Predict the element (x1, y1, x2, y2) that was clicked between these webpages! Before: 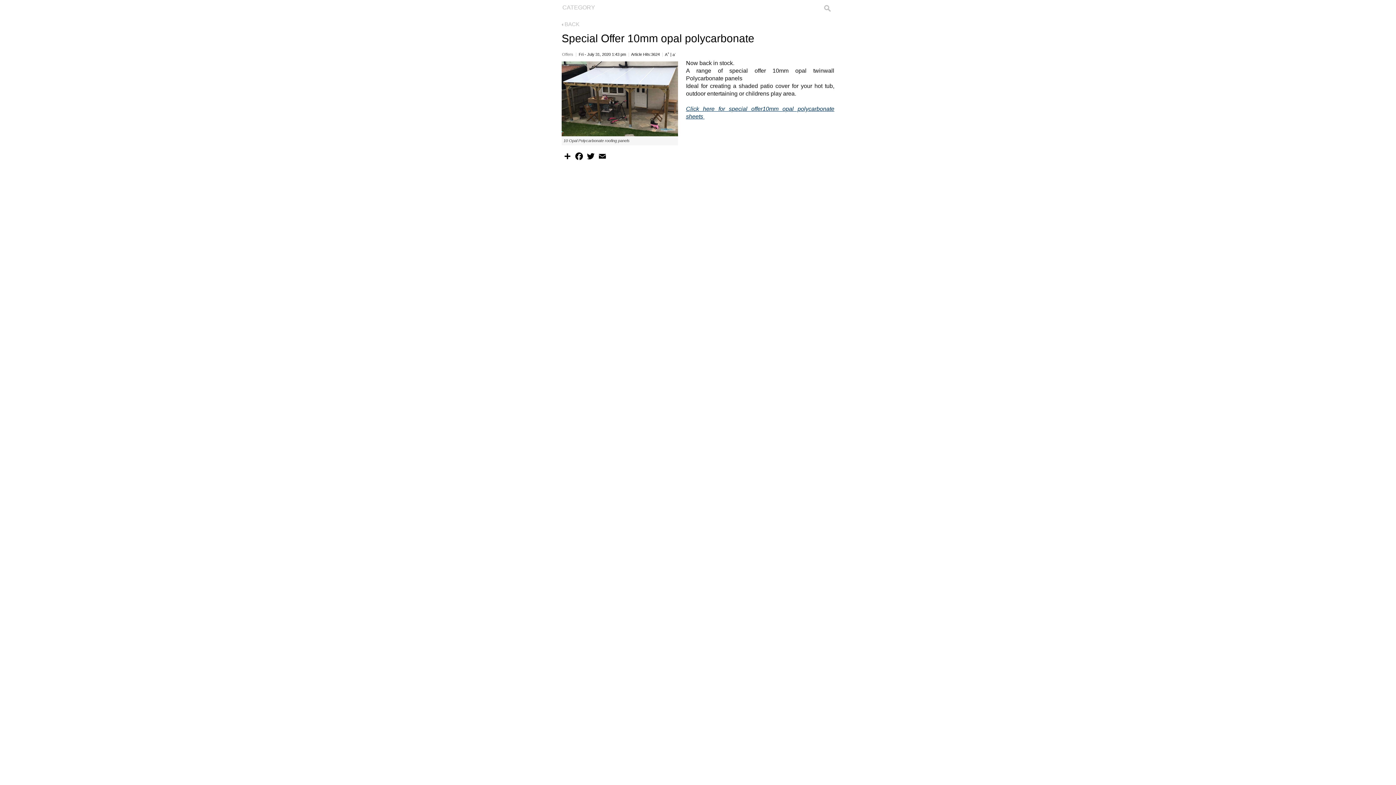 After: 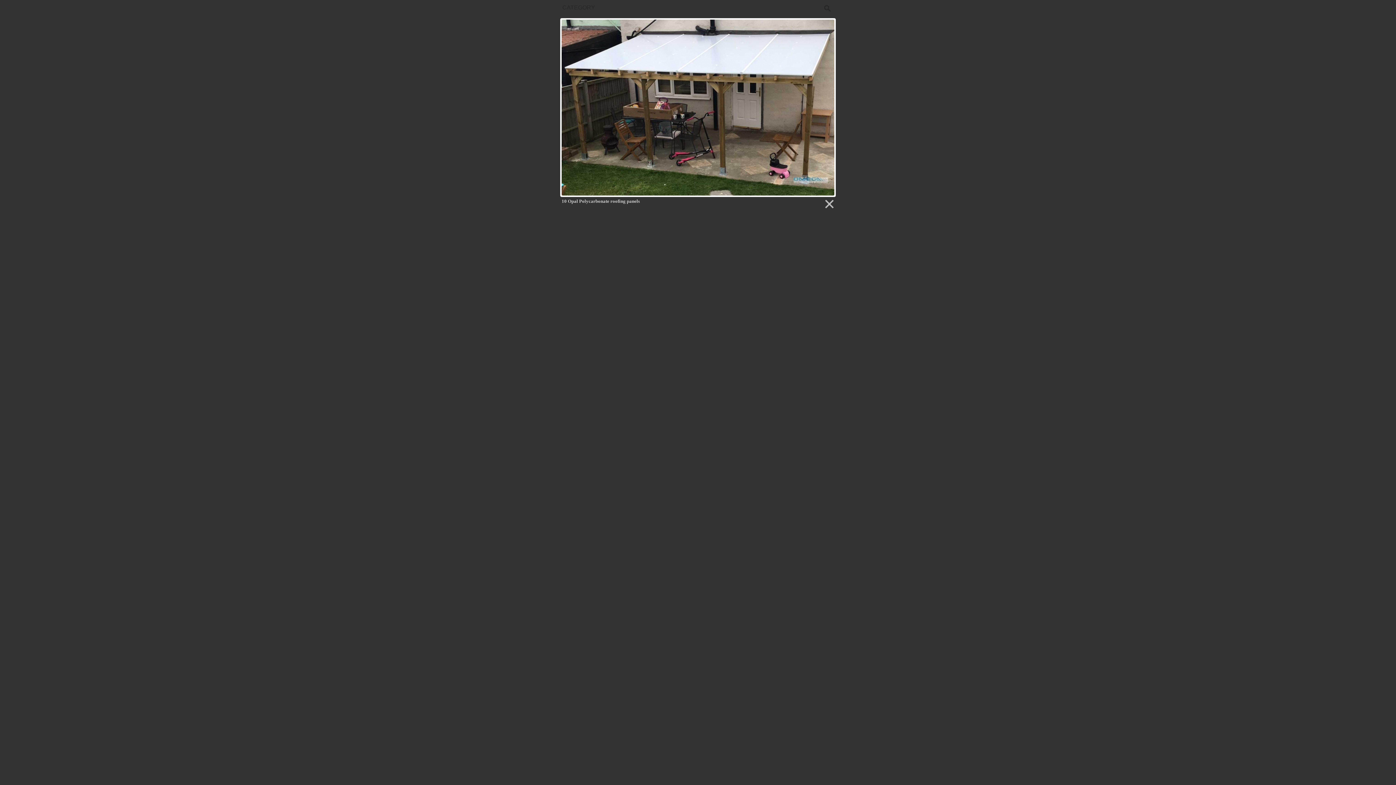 Action: bbox: (561, 131, 678, 137)